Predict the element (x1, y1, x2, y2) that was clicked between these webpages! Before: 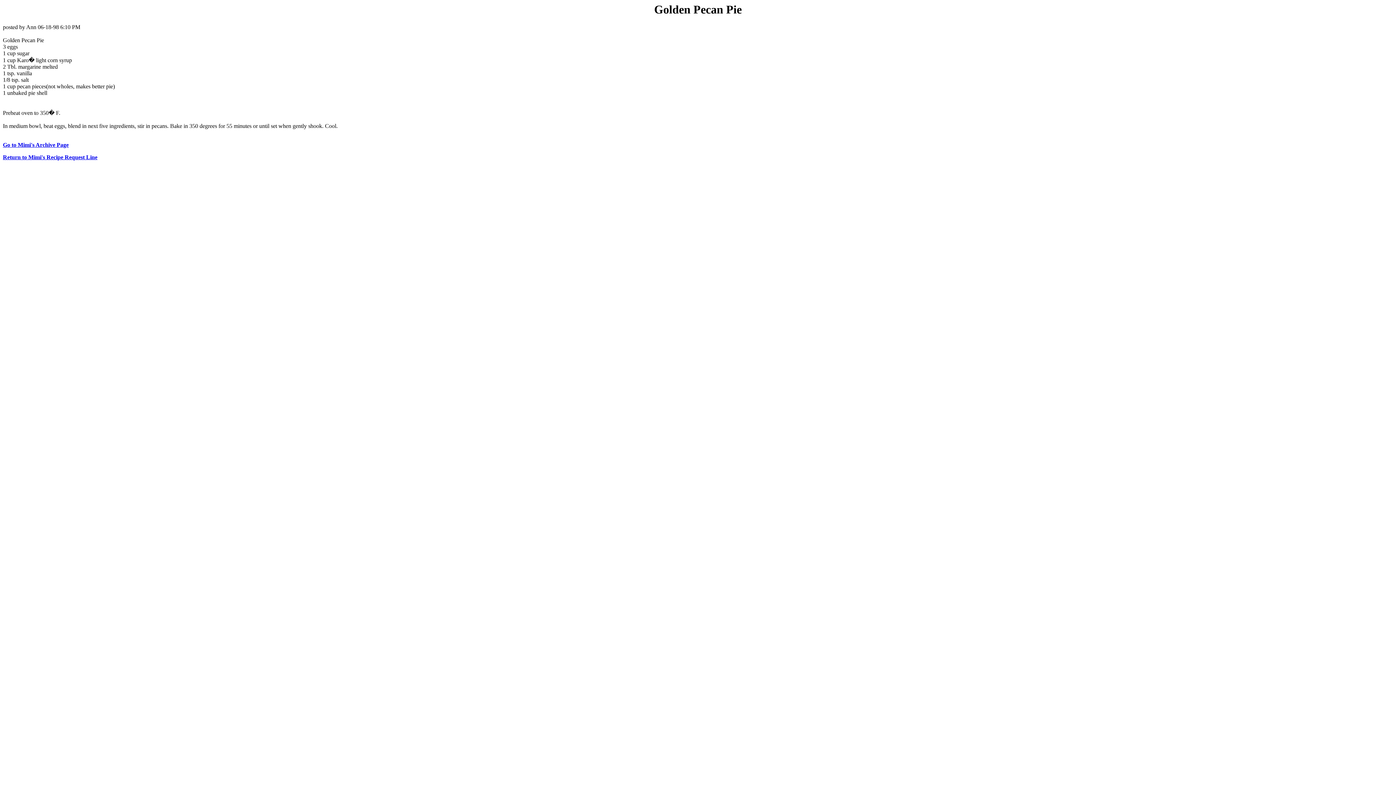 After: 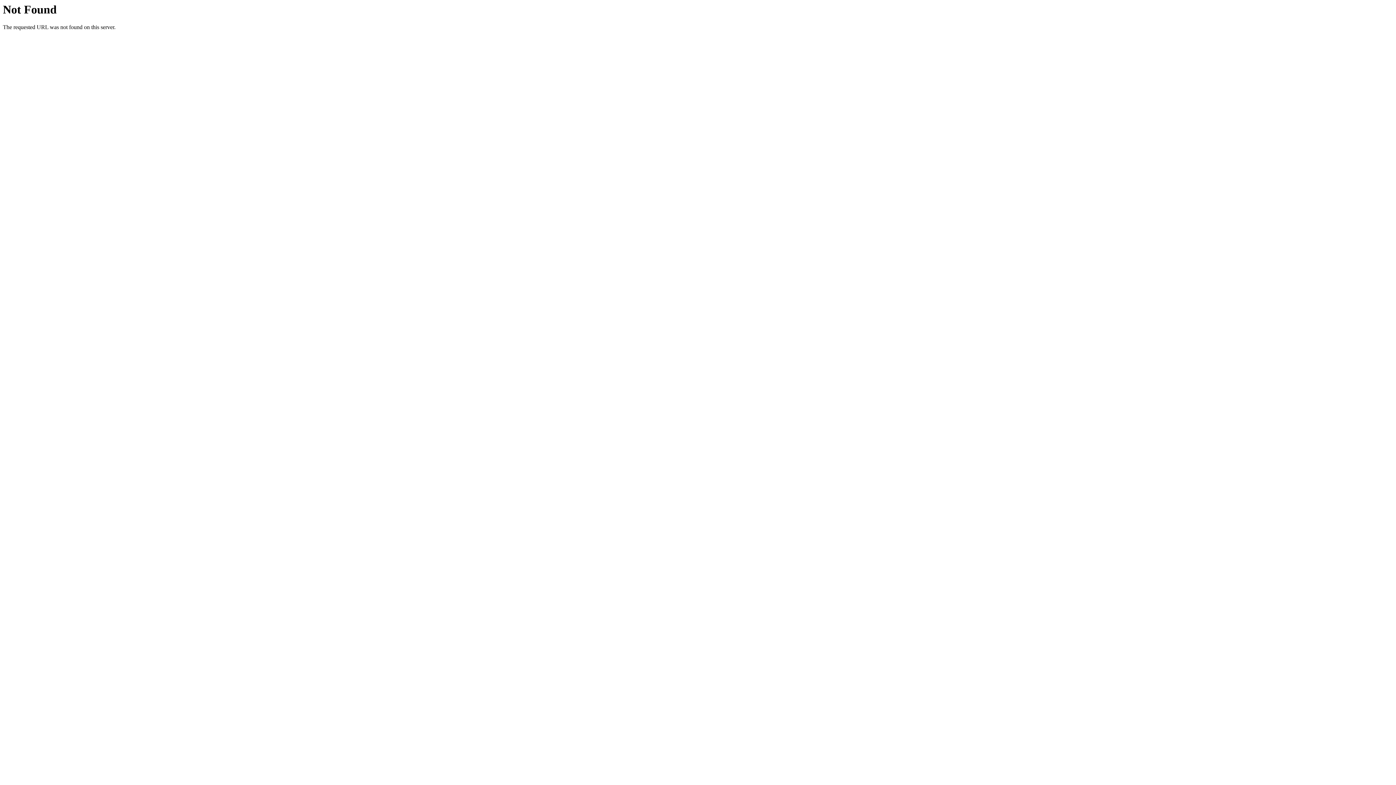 Action: label: Go to Mimi's Archive Page bbox: (2, 141, 68, 148)